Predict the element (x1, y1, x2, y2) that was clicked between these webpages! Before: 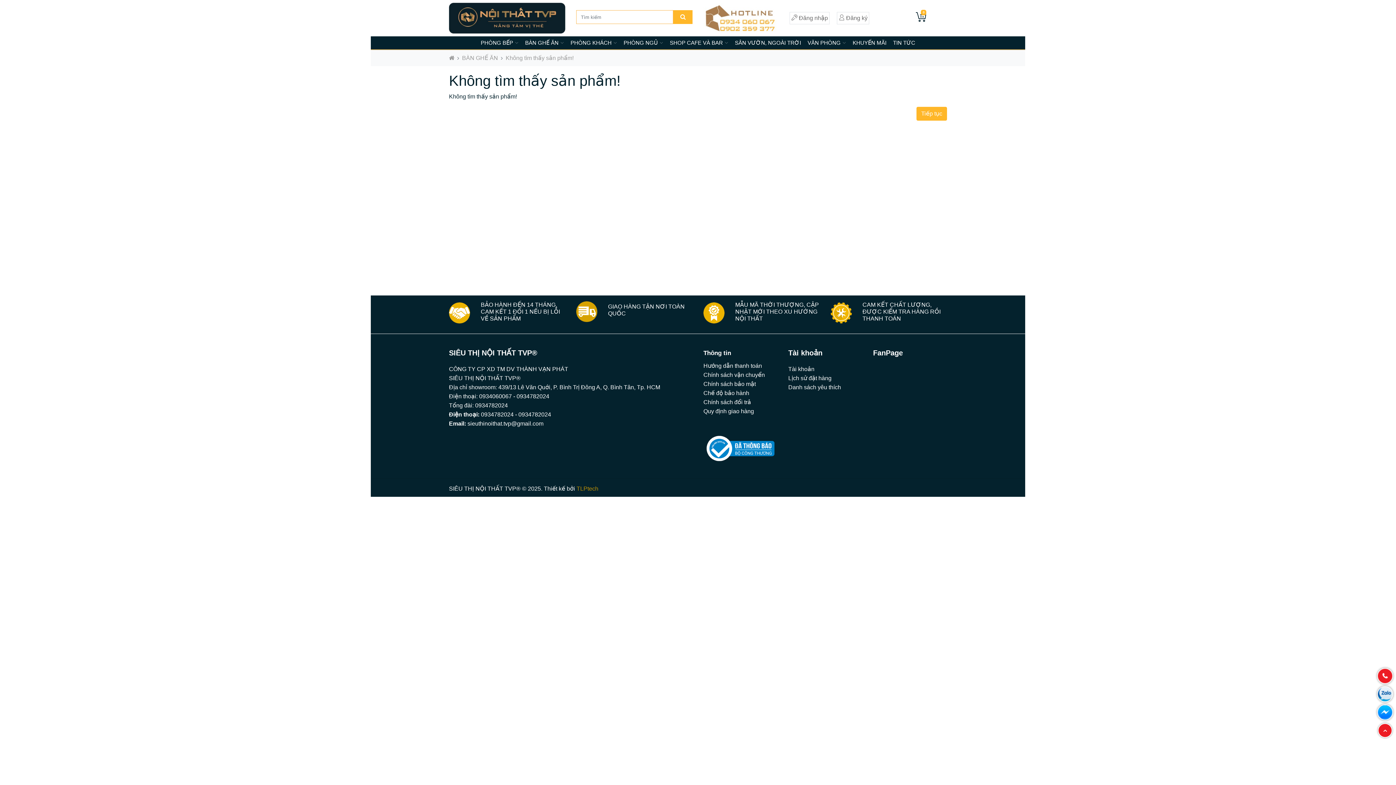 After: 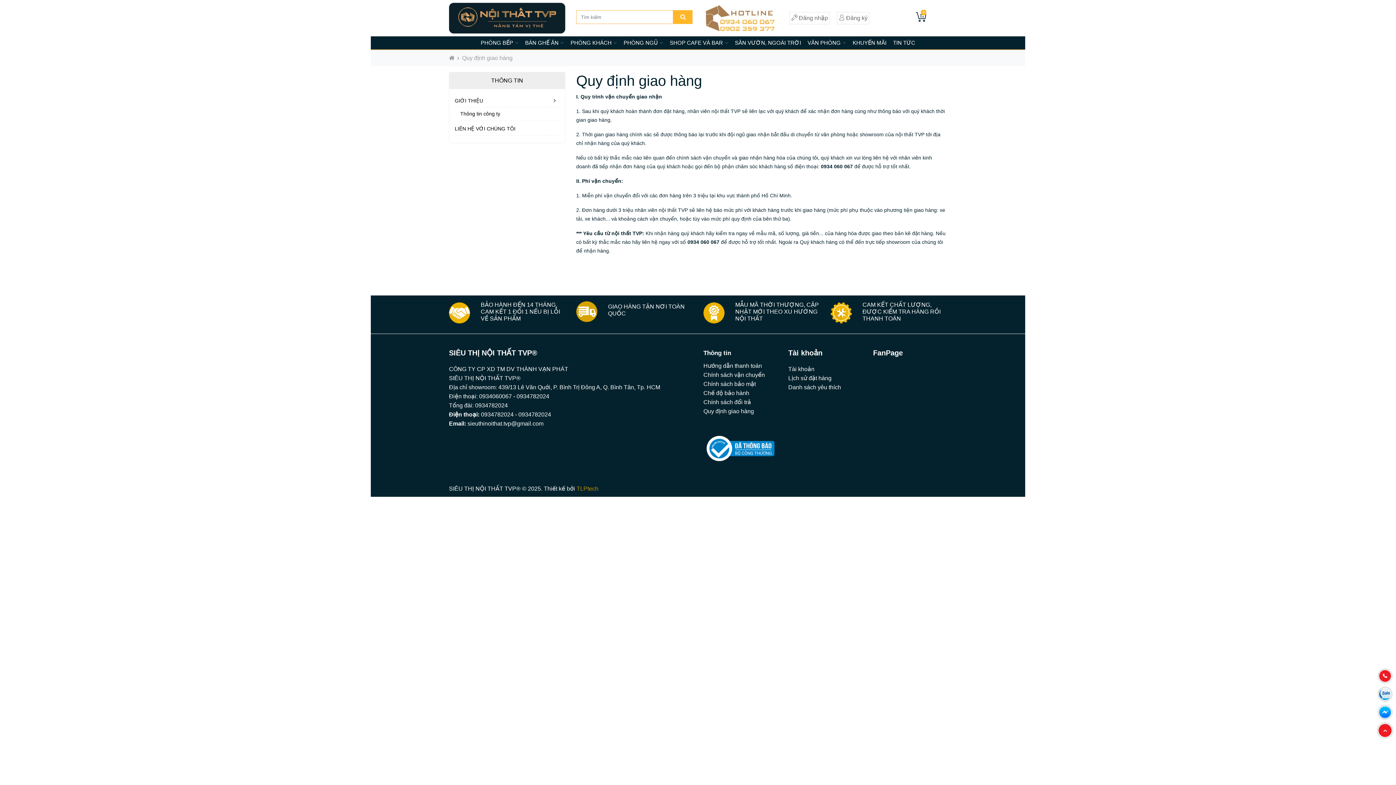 Action: label: Quy định giao hàng bbox: (703, 408, 754, 414)